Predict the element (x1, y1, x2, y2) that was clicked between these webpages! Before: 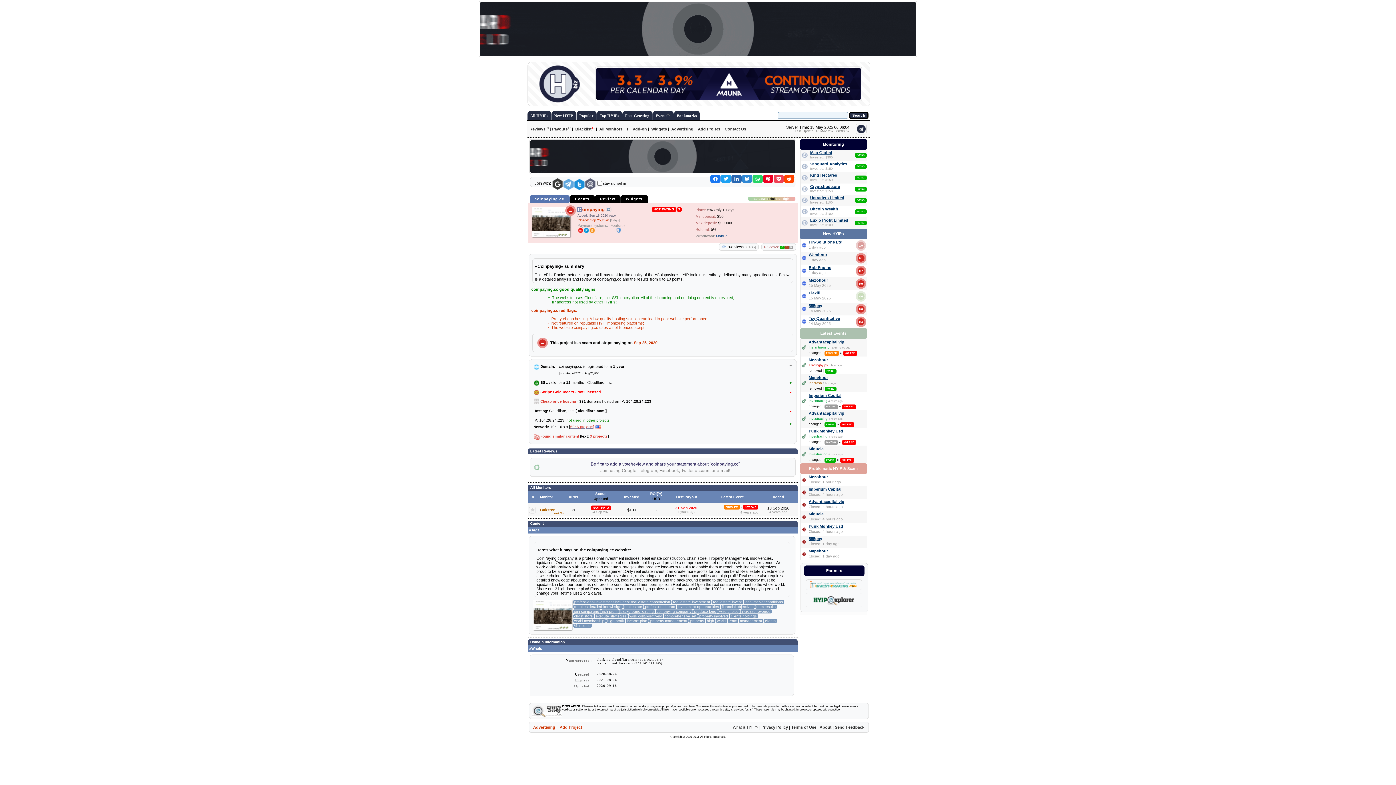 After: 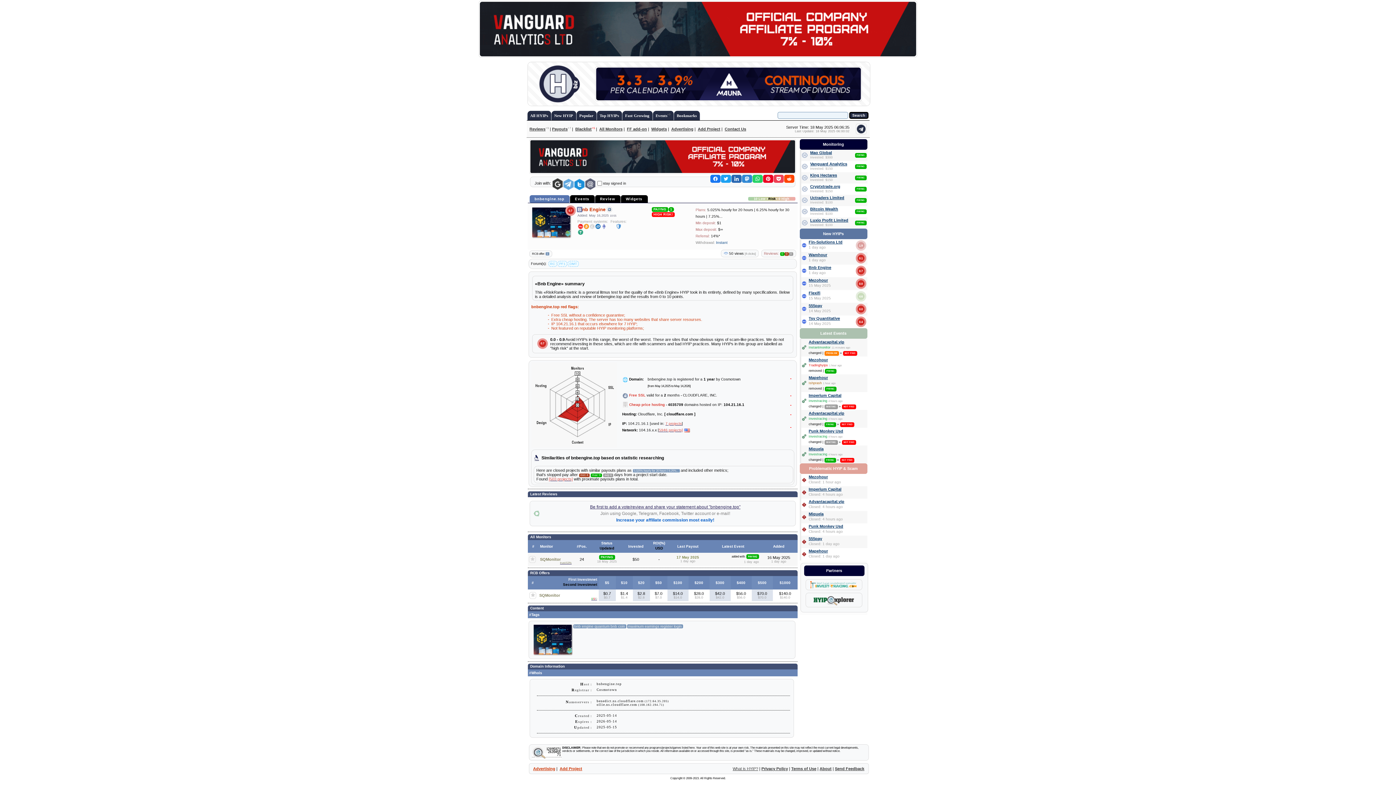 Action: label: Bnb Engine bbox: (807, 265, 832, 269)